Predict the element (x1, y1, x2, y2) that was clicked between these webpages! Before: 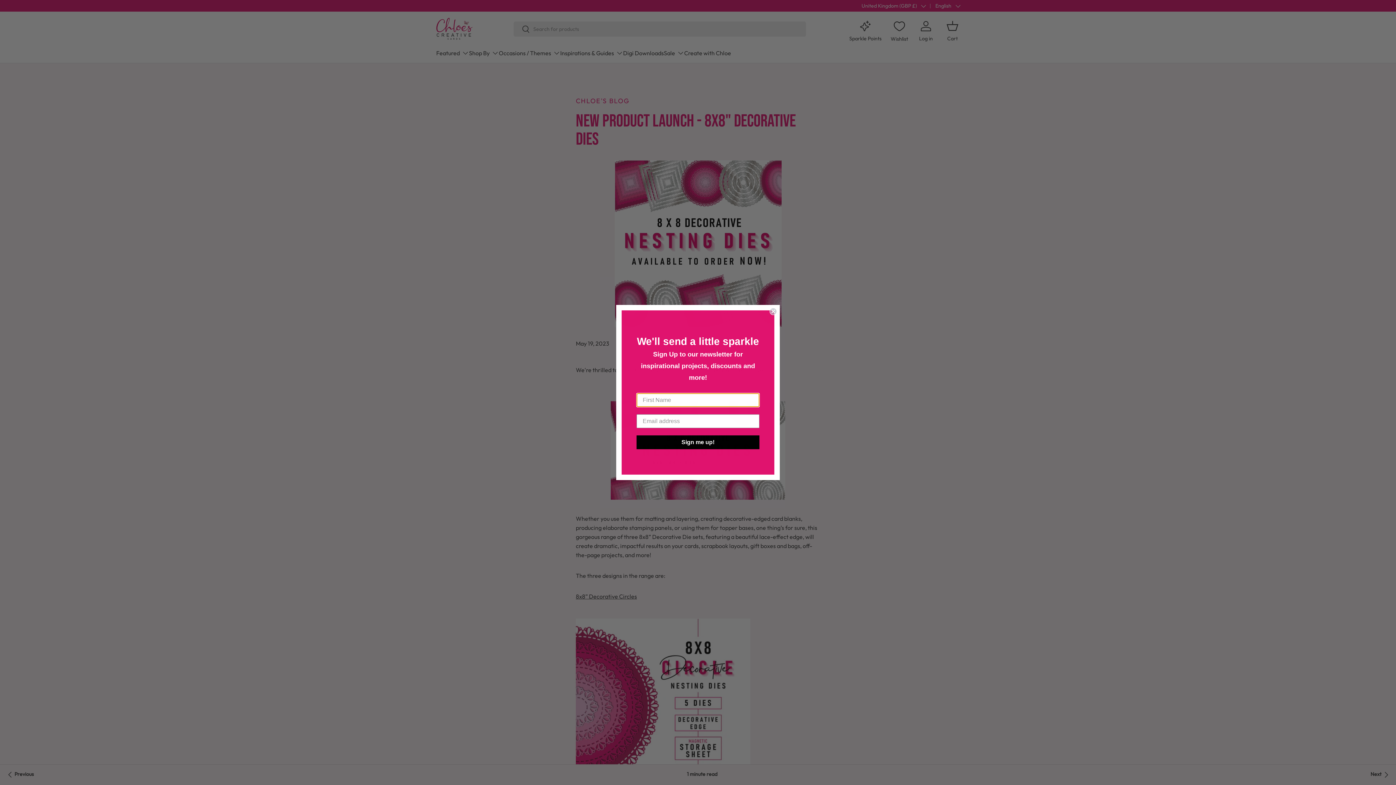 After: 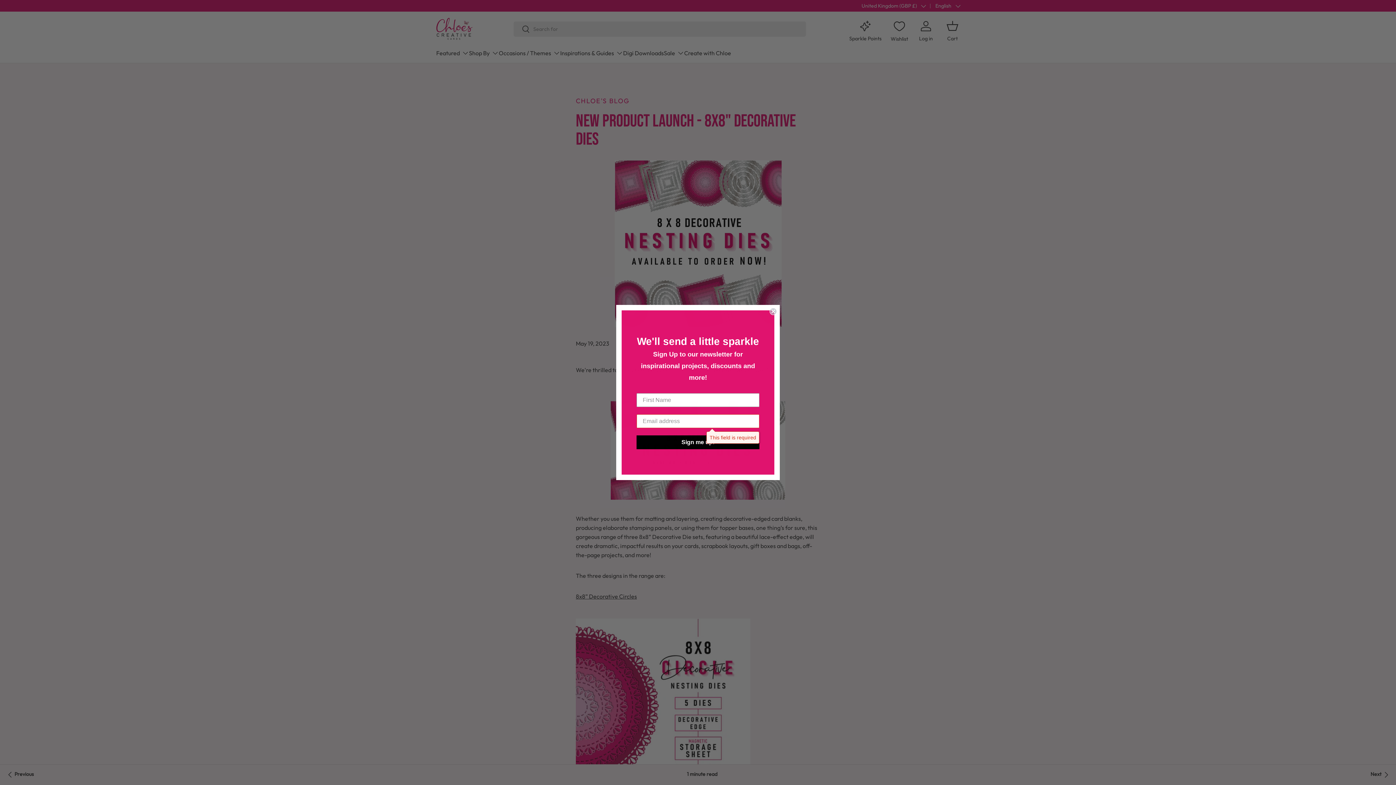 Action: bbox: (636, 435, 759, 449) label: Sign me up!